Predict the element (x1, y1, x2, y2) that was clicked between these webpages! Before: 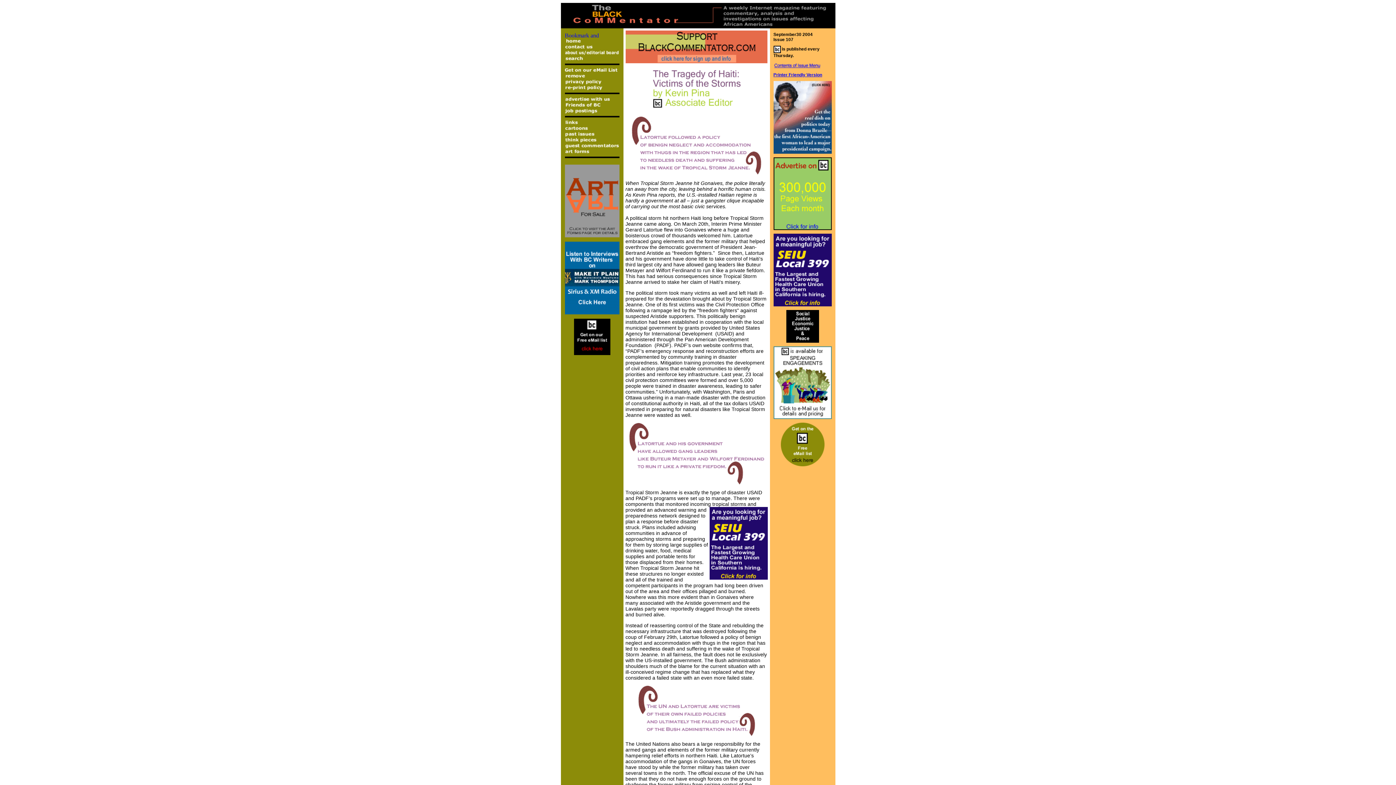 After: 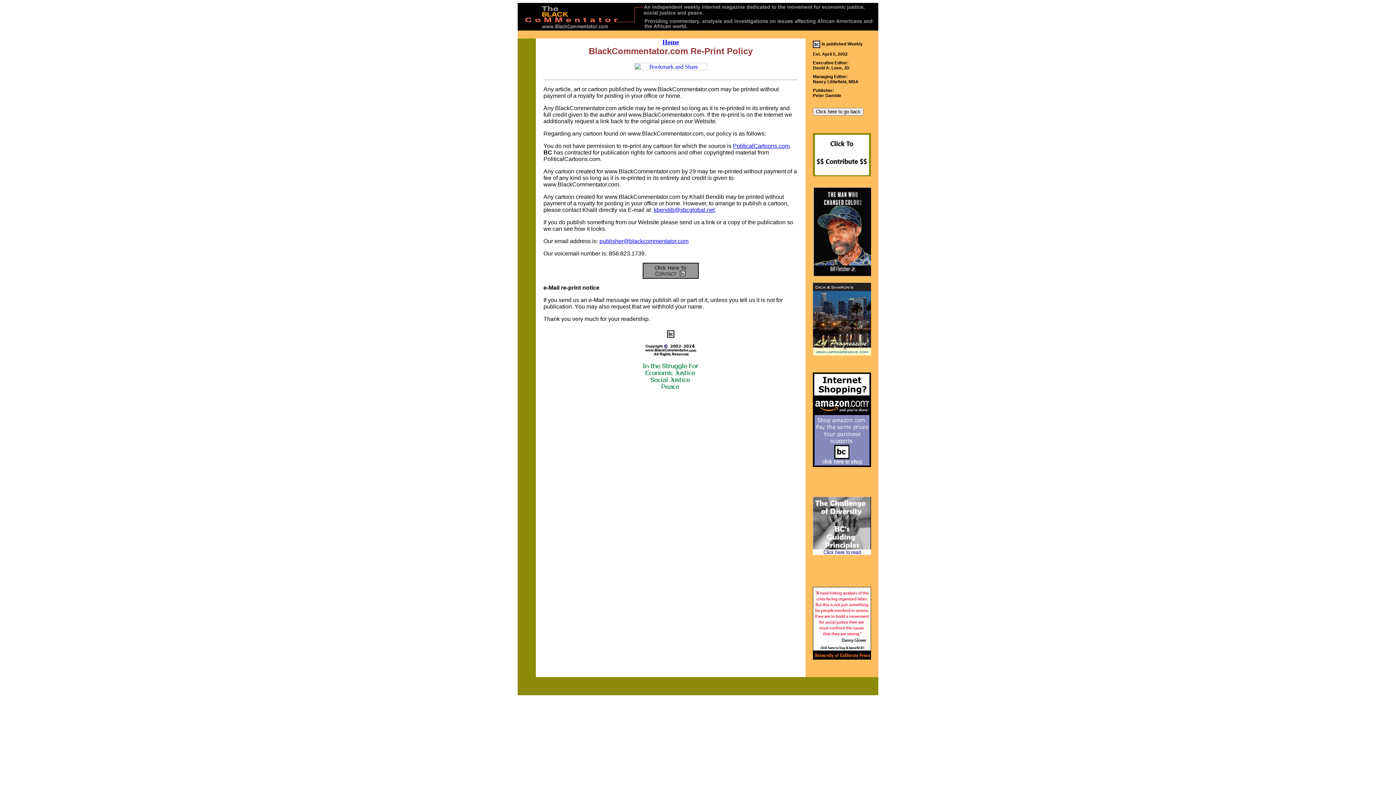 Action: bbox: (564, 85, 615, 91)